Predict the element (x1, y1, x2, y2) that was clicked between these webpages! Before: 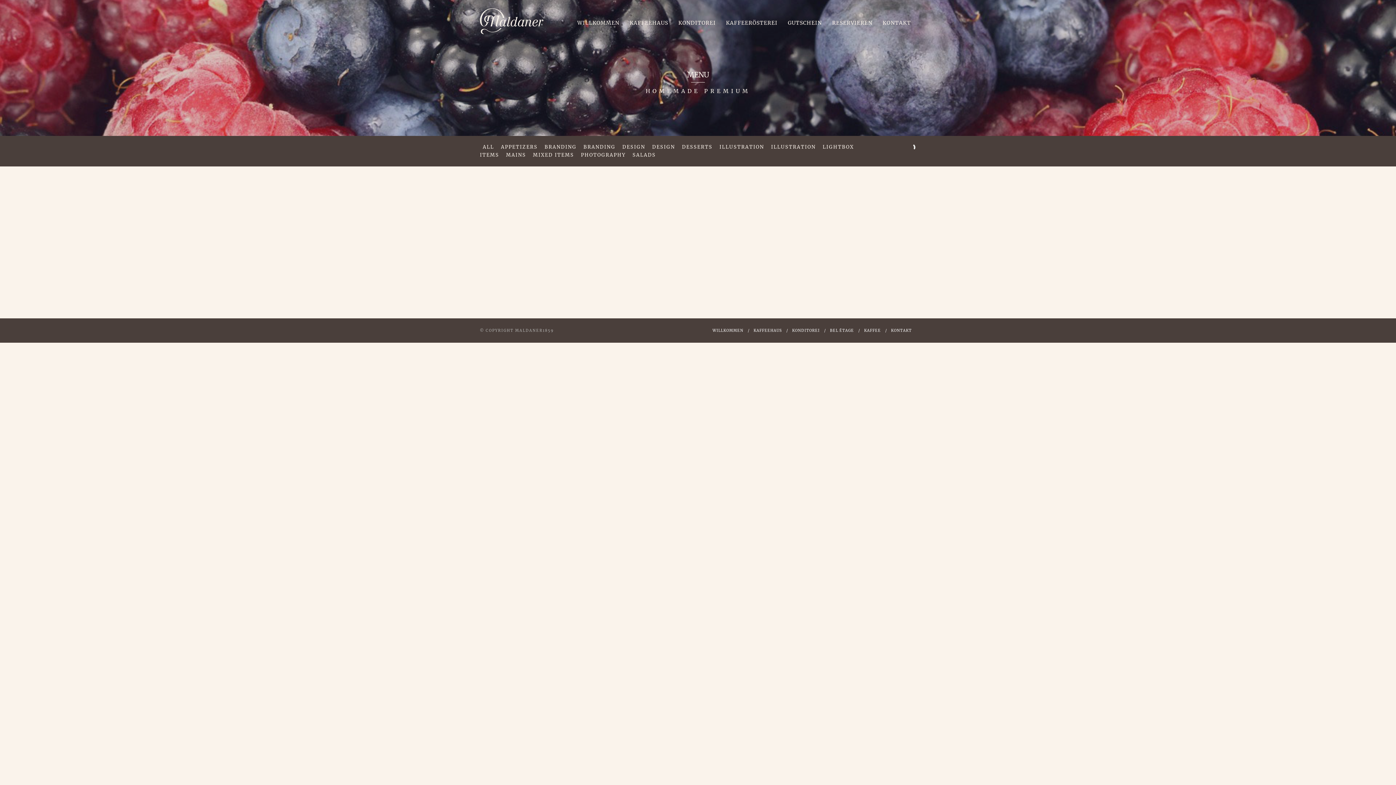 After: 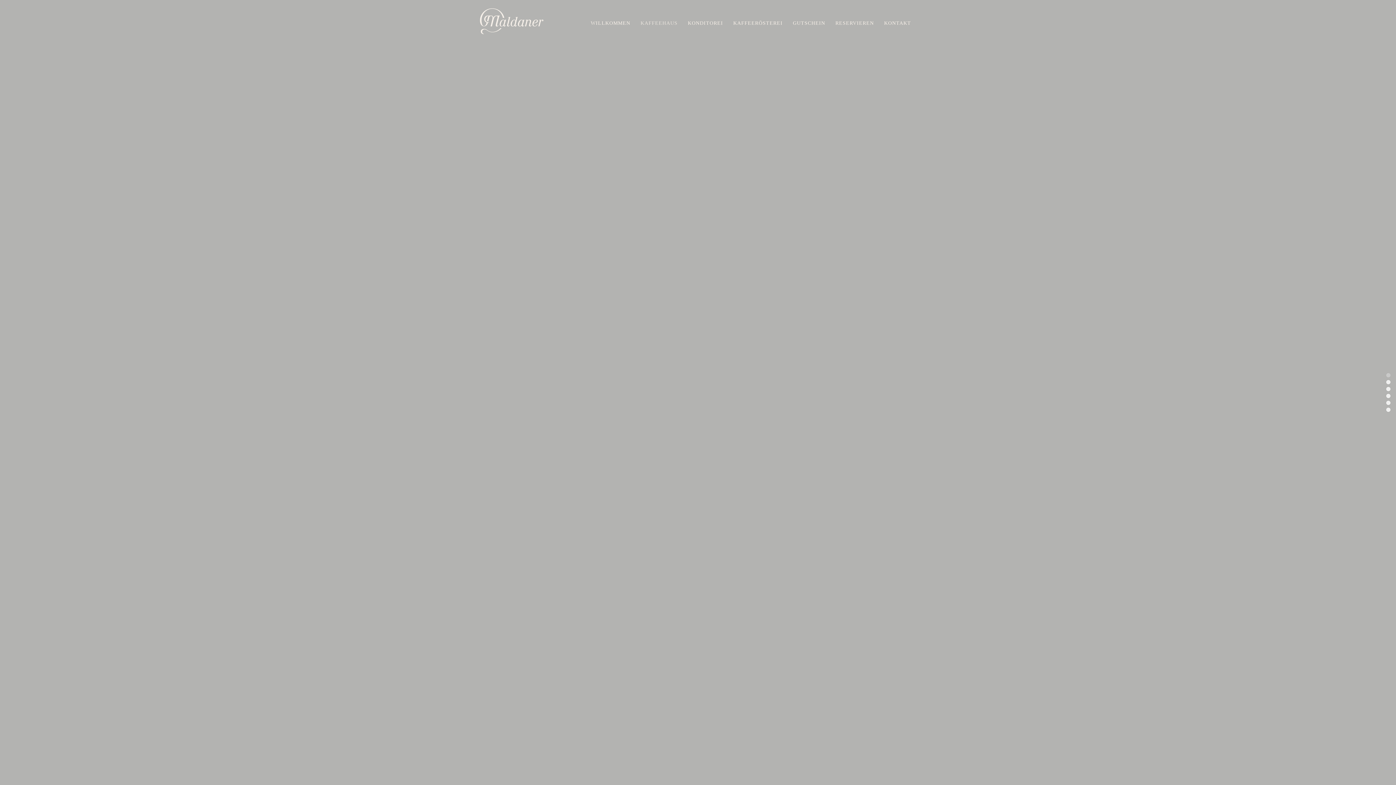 Action: bbox: (753, 328, 782, 333) label: KAFFEEHAUS